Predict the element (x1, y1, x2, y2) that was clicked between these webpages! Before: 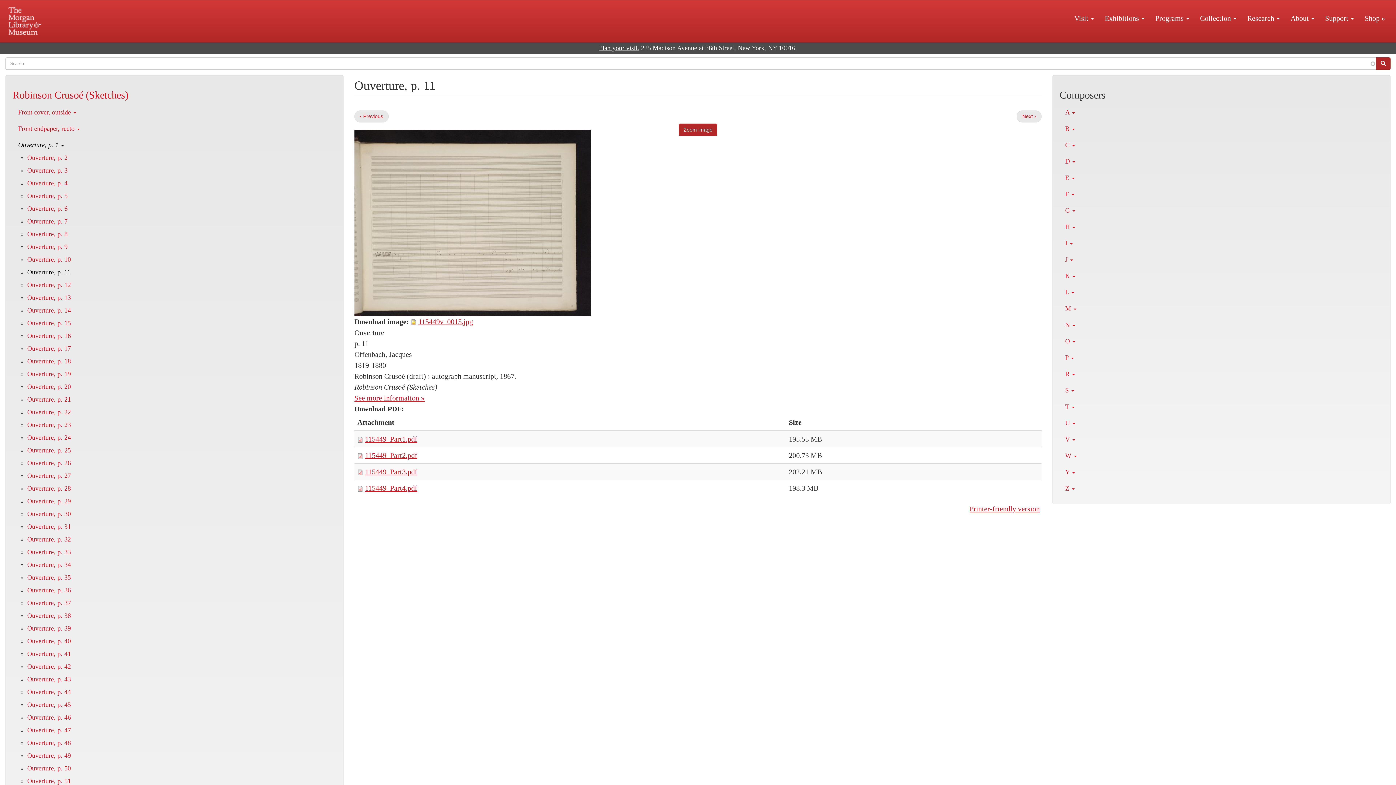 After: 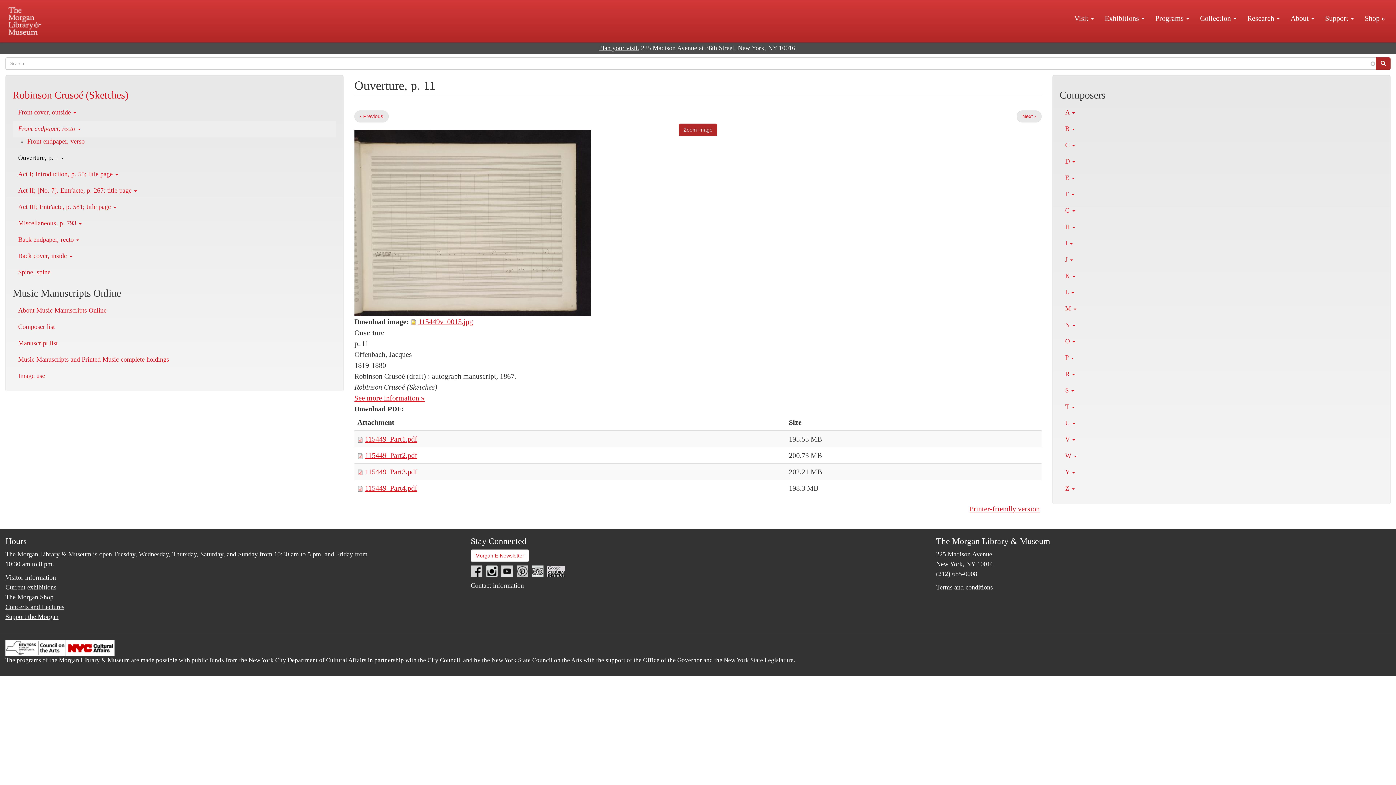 Action: label: Front endpaper, recto  bbox: (12, 120, 336, 137)